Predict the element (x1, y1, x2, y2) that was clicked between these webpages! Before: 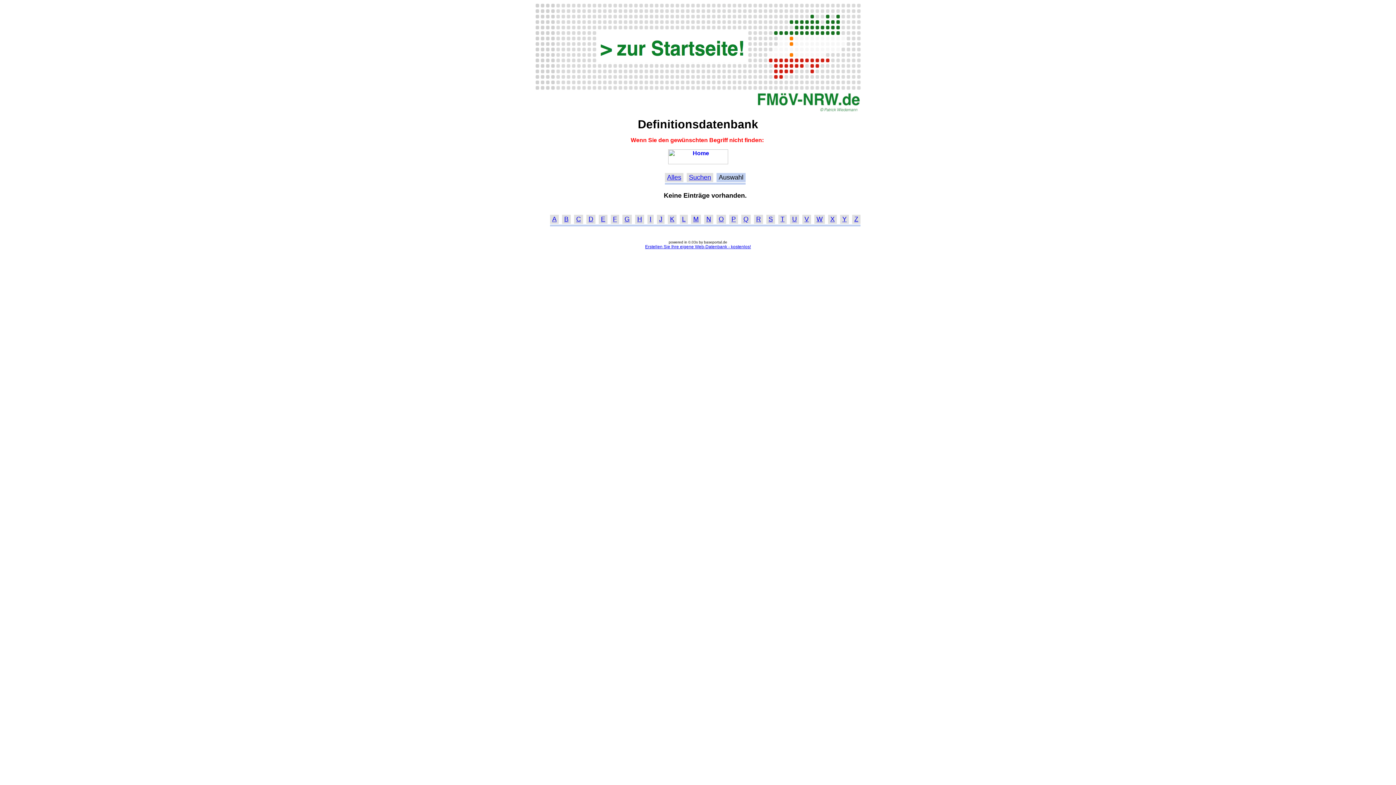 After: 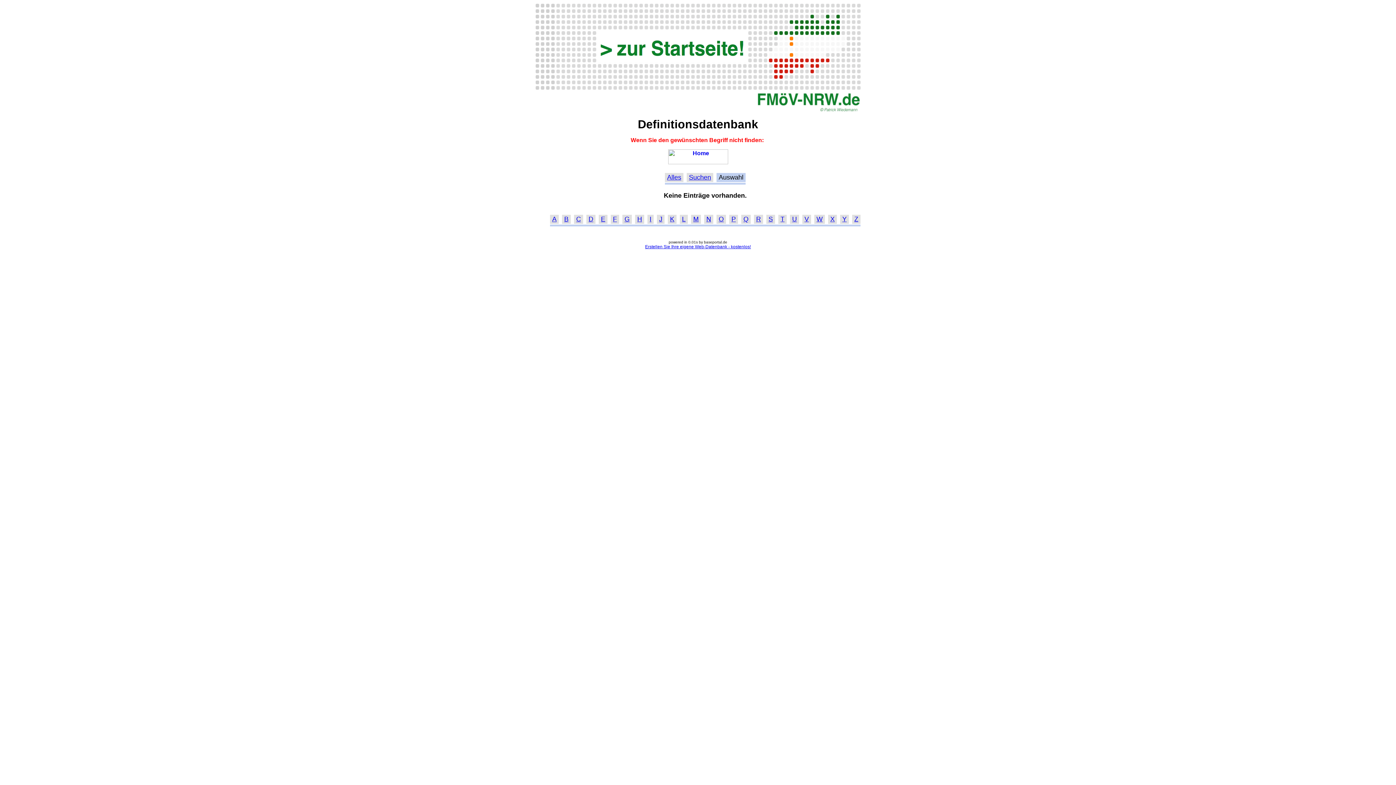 Action: label: C bbox: (576, 215, 581, 223)